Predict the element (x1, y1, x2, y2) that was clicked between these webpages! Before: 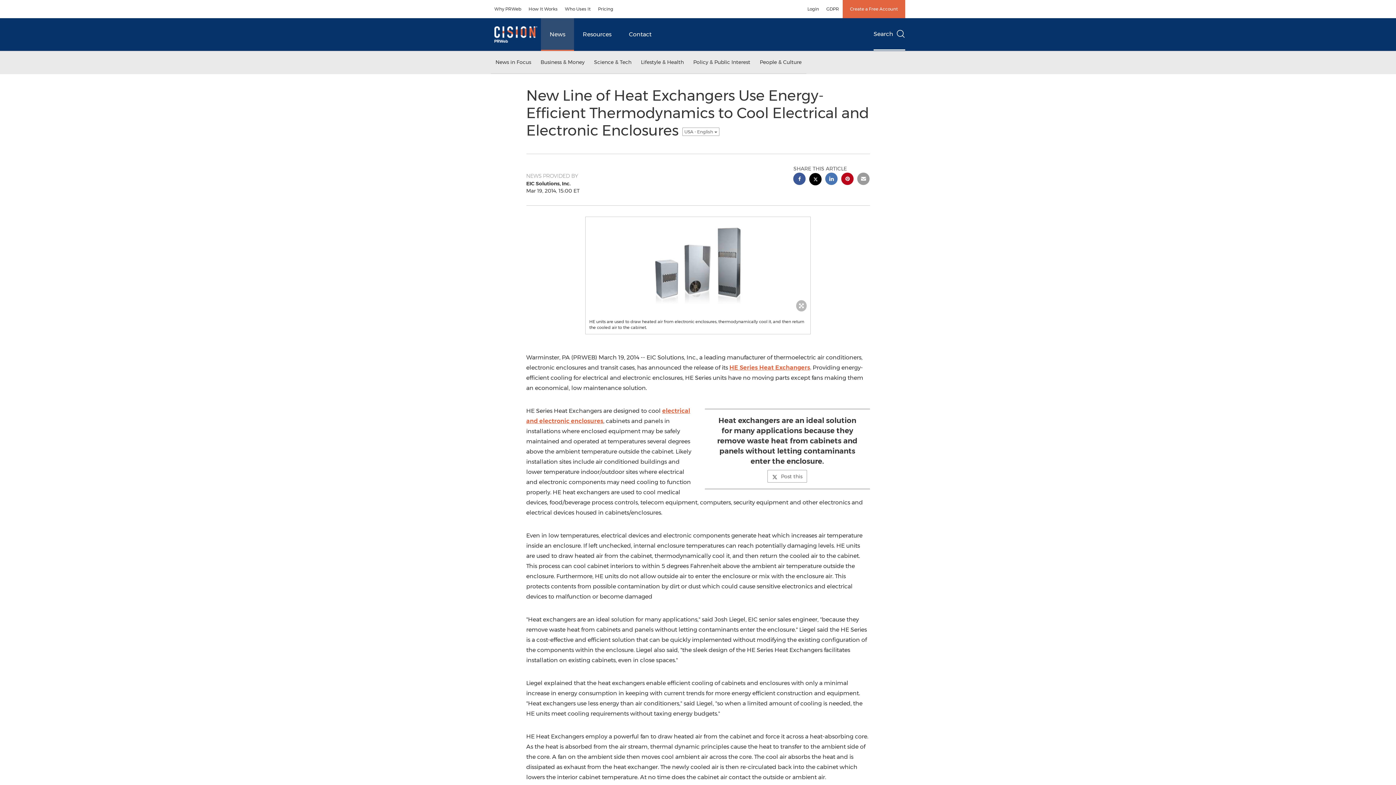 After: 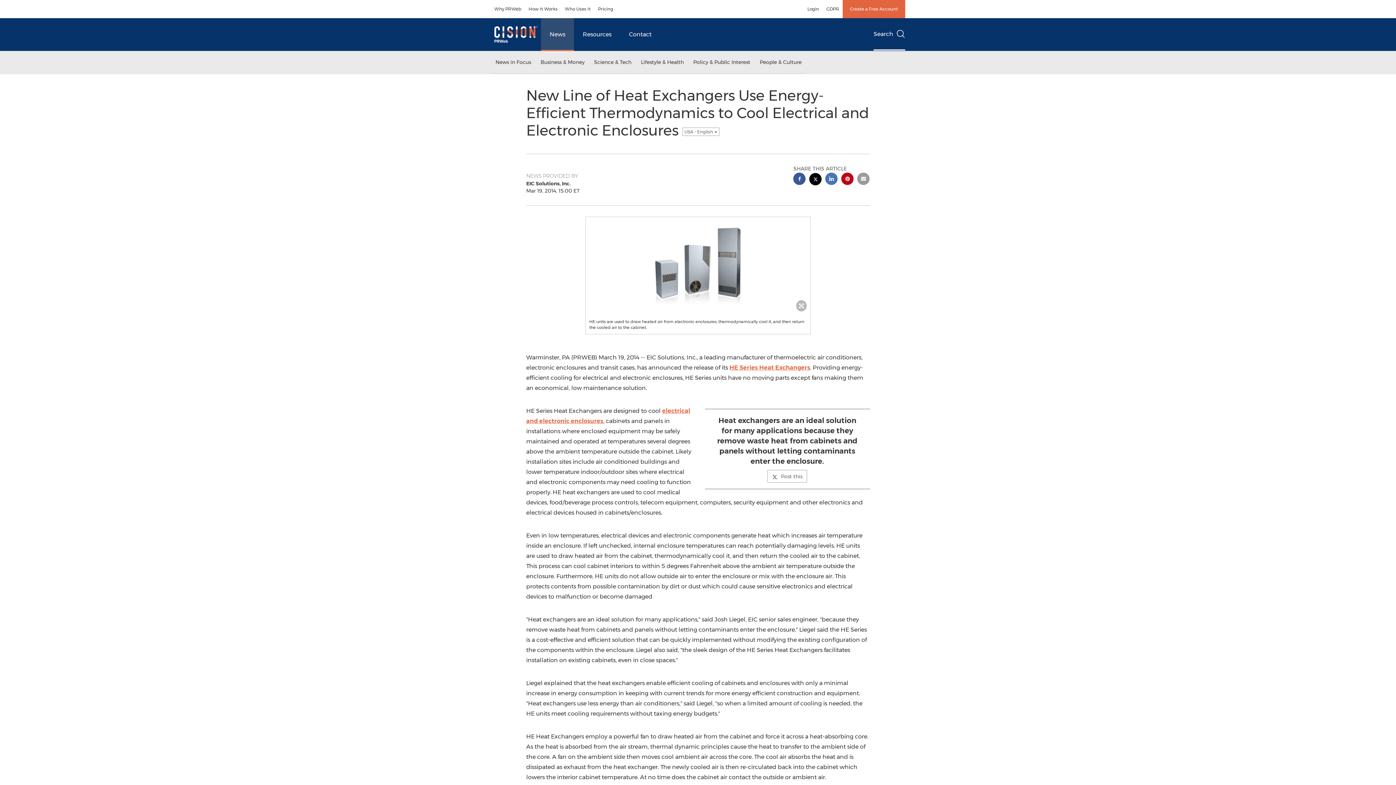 Action: bbox: (793, 172, 805, 186) label: facebook sharing